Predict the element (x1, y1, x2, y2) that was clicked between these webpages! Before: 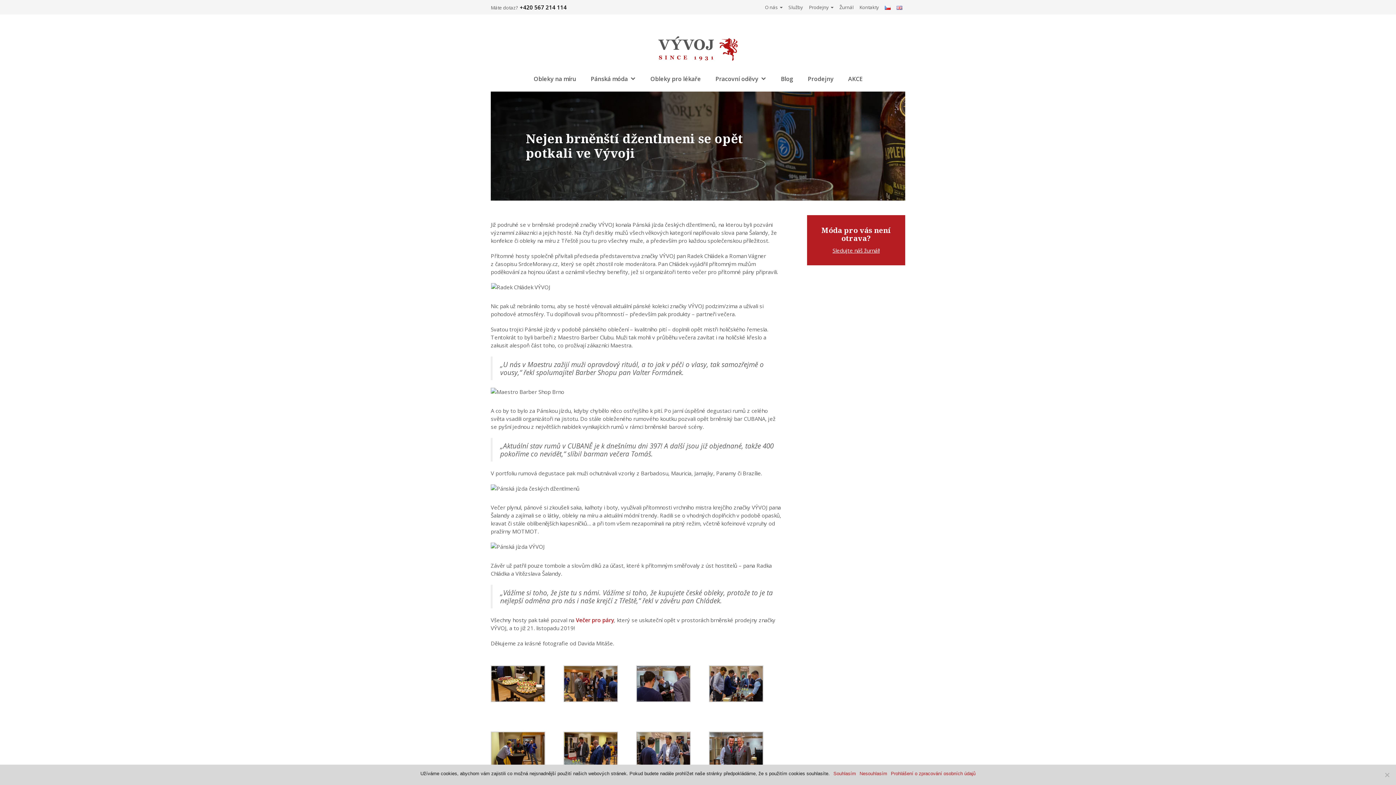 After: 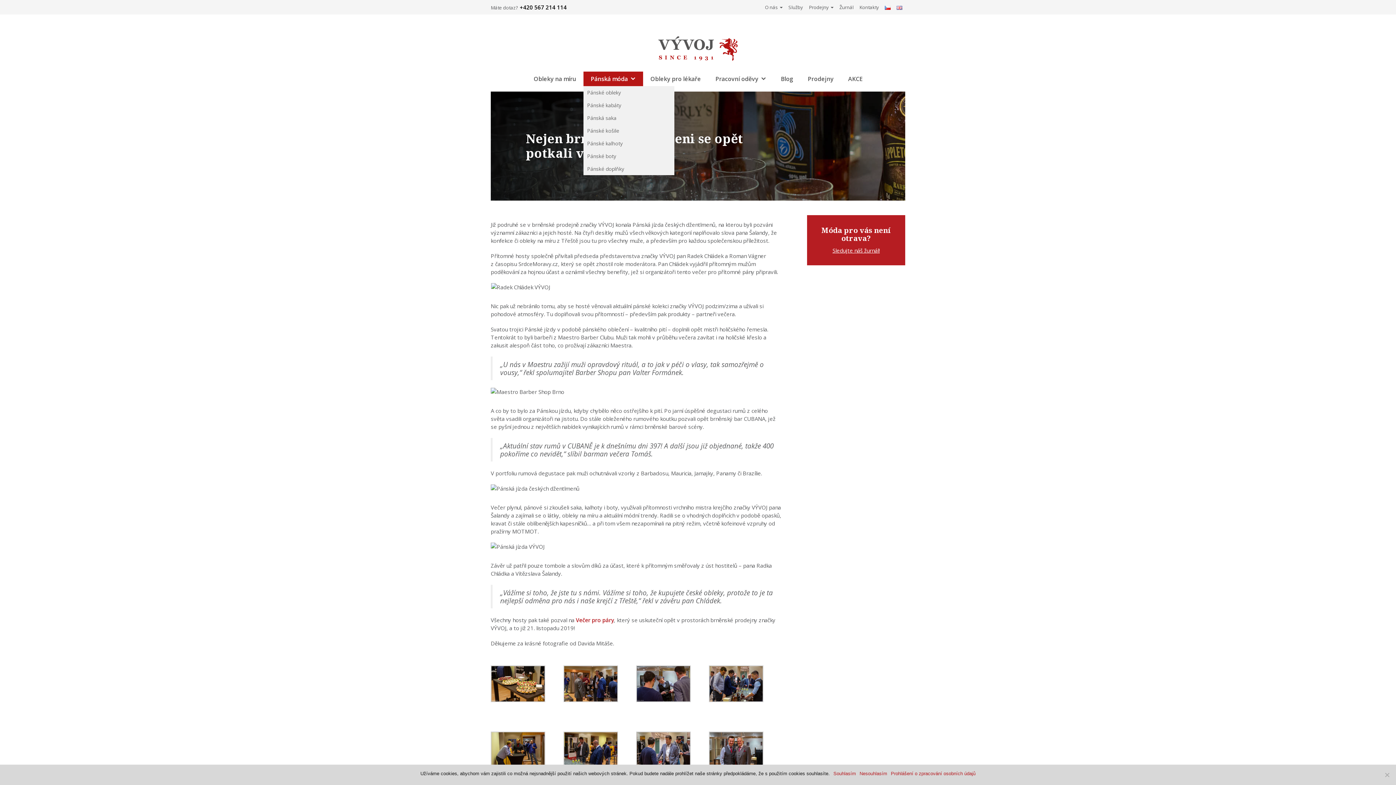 Action: bbox: (583, 71, 643, 86) label: Pánská móda